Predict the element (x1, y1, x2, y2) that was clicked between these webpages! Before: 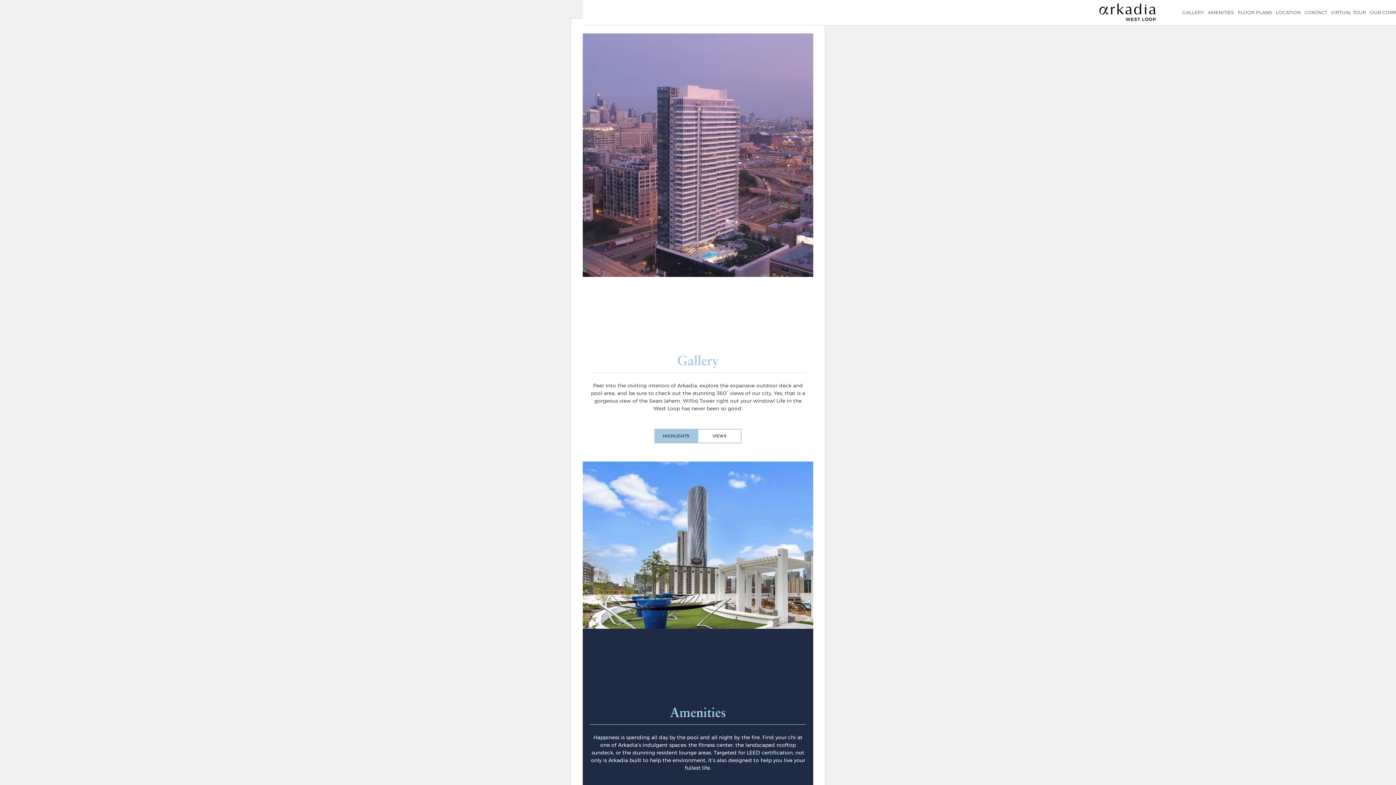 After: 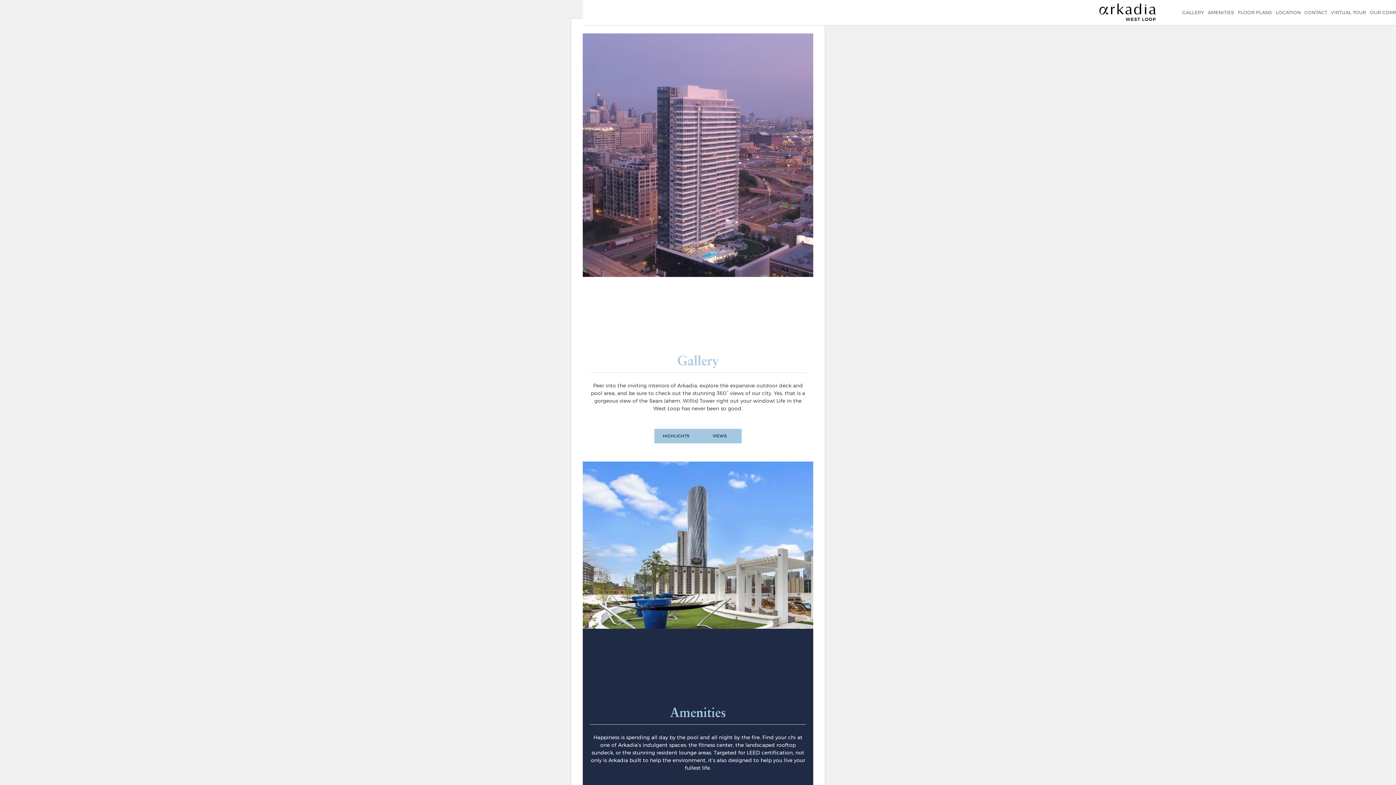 Action: label: VIEWS bbox: (698, 429, 741, 443)